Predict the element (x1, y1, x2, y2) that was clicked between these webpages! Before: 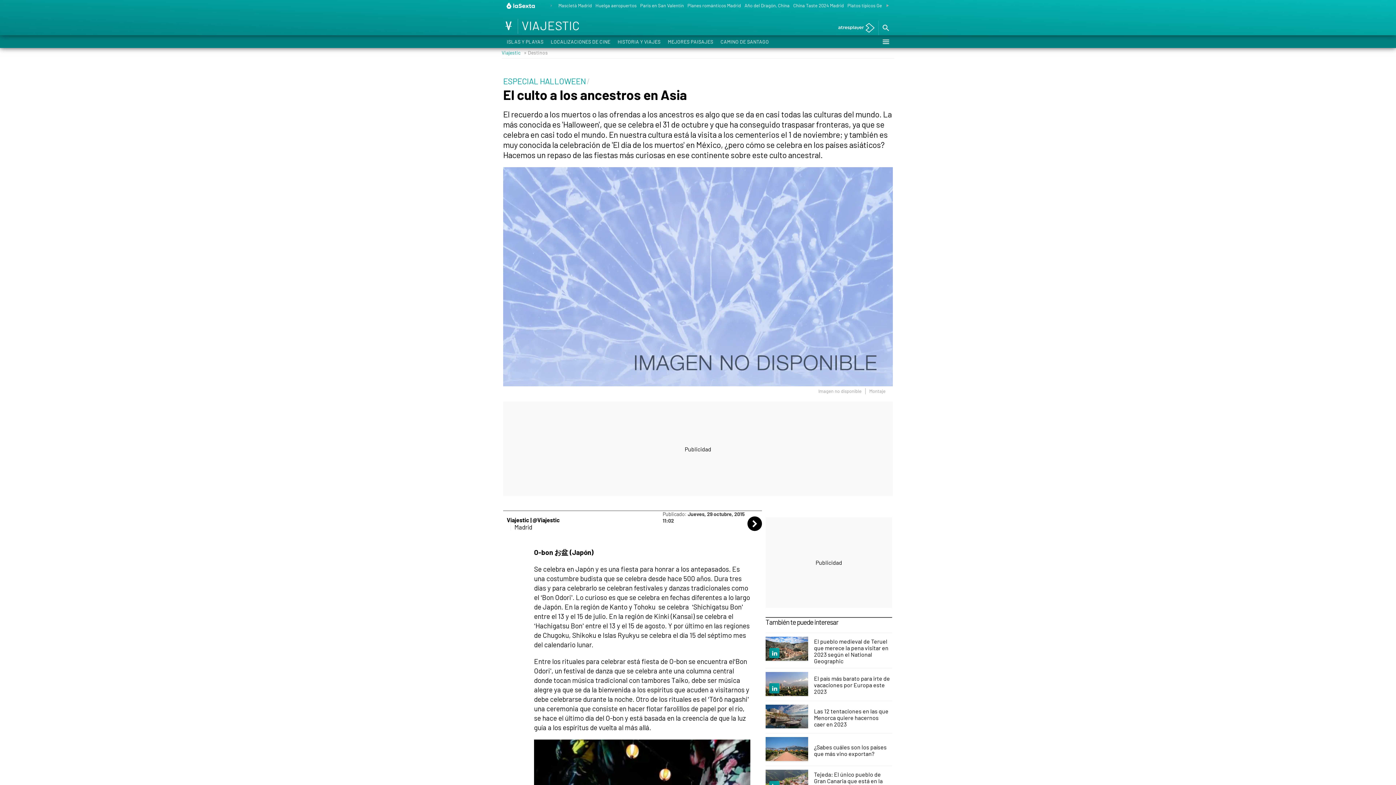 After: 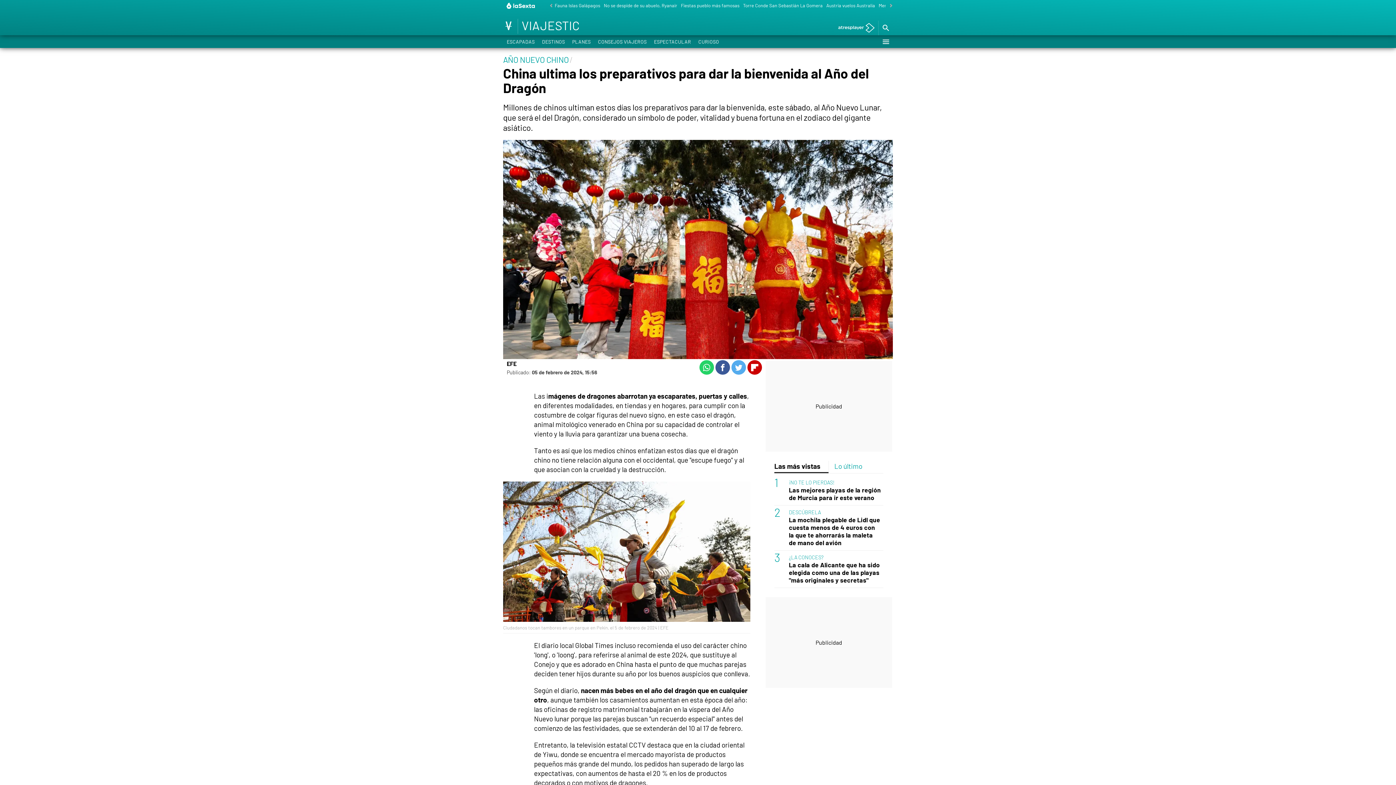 Action: bbox: (742, 0, 791, 11) label: Año del Dragón, China